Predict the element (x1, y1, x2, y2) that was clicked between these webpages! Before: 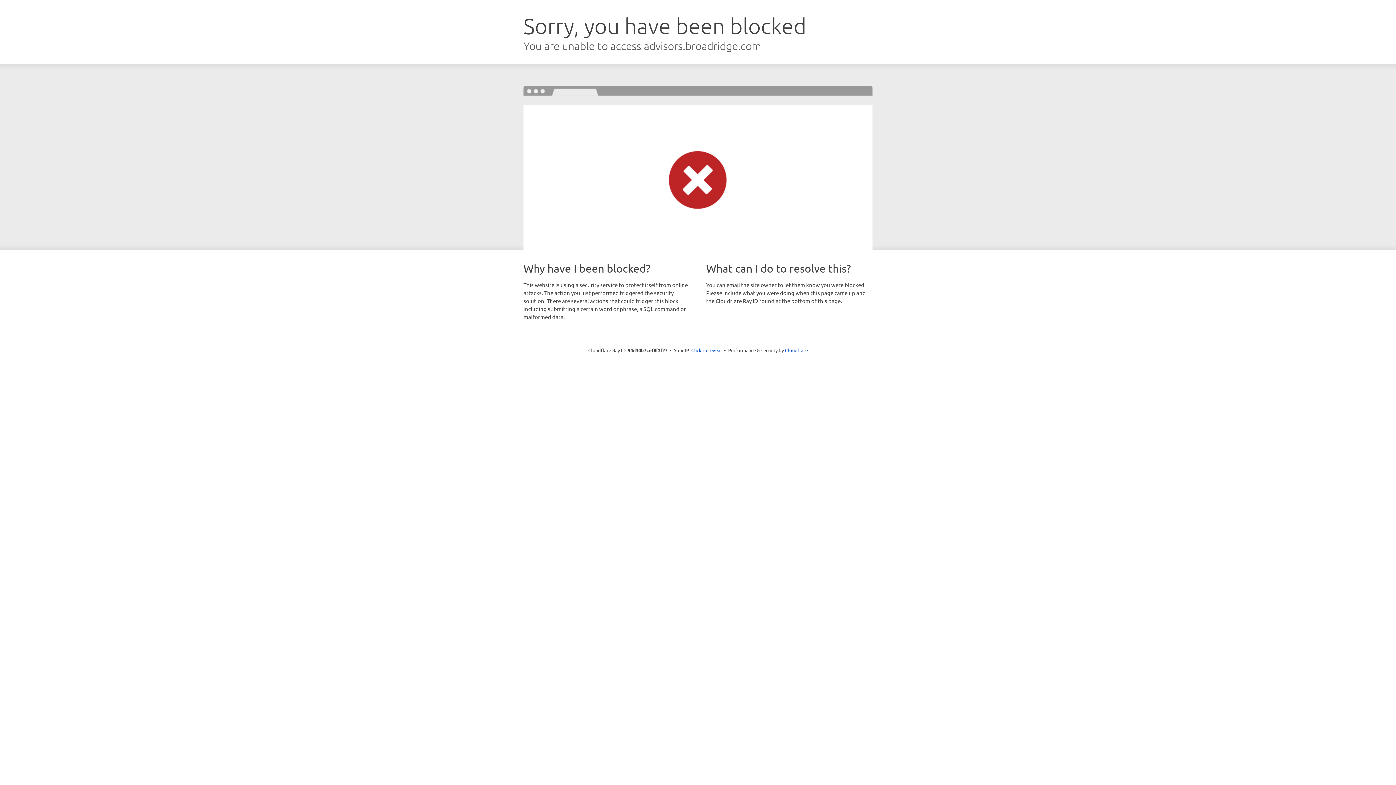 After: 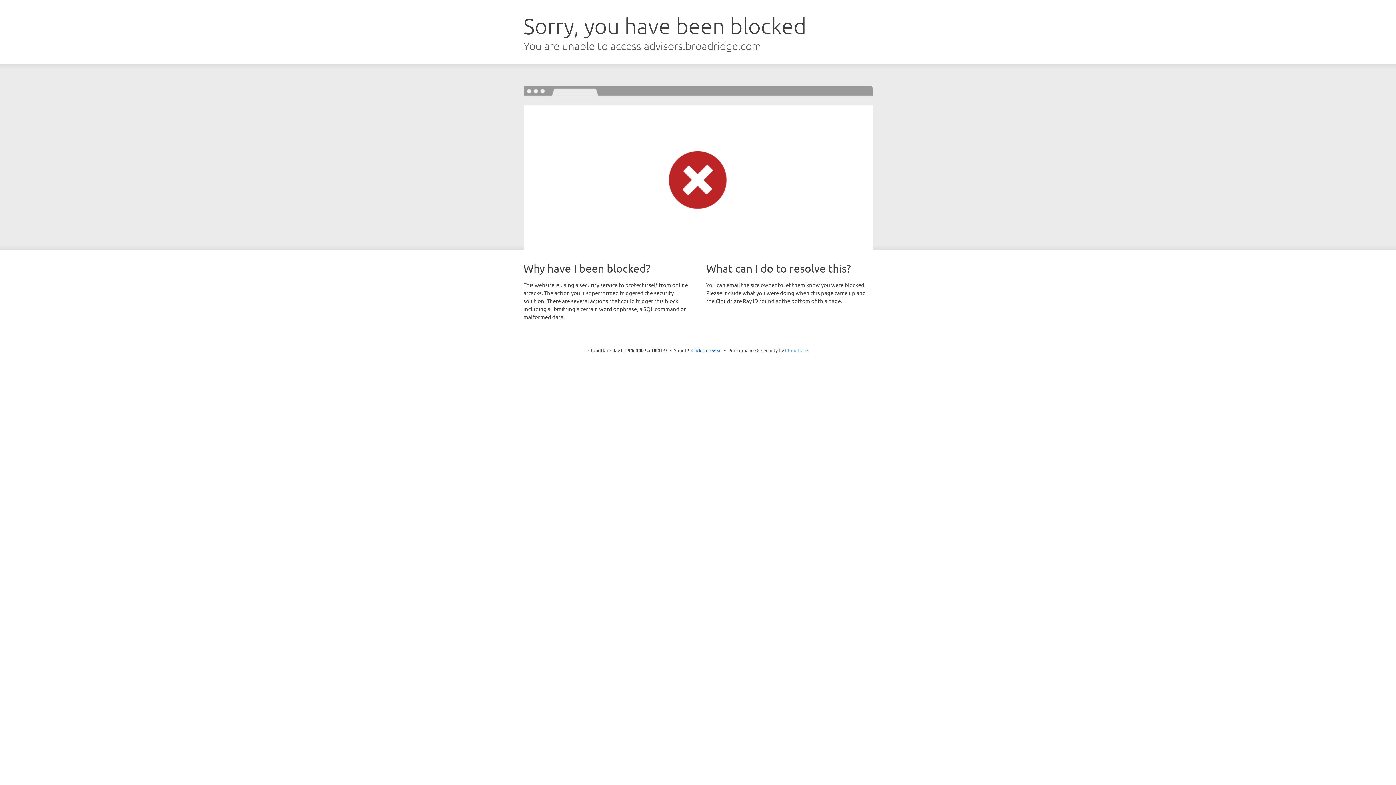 Action: bbox: (785, 347, 808, 353) label: Cloudflare